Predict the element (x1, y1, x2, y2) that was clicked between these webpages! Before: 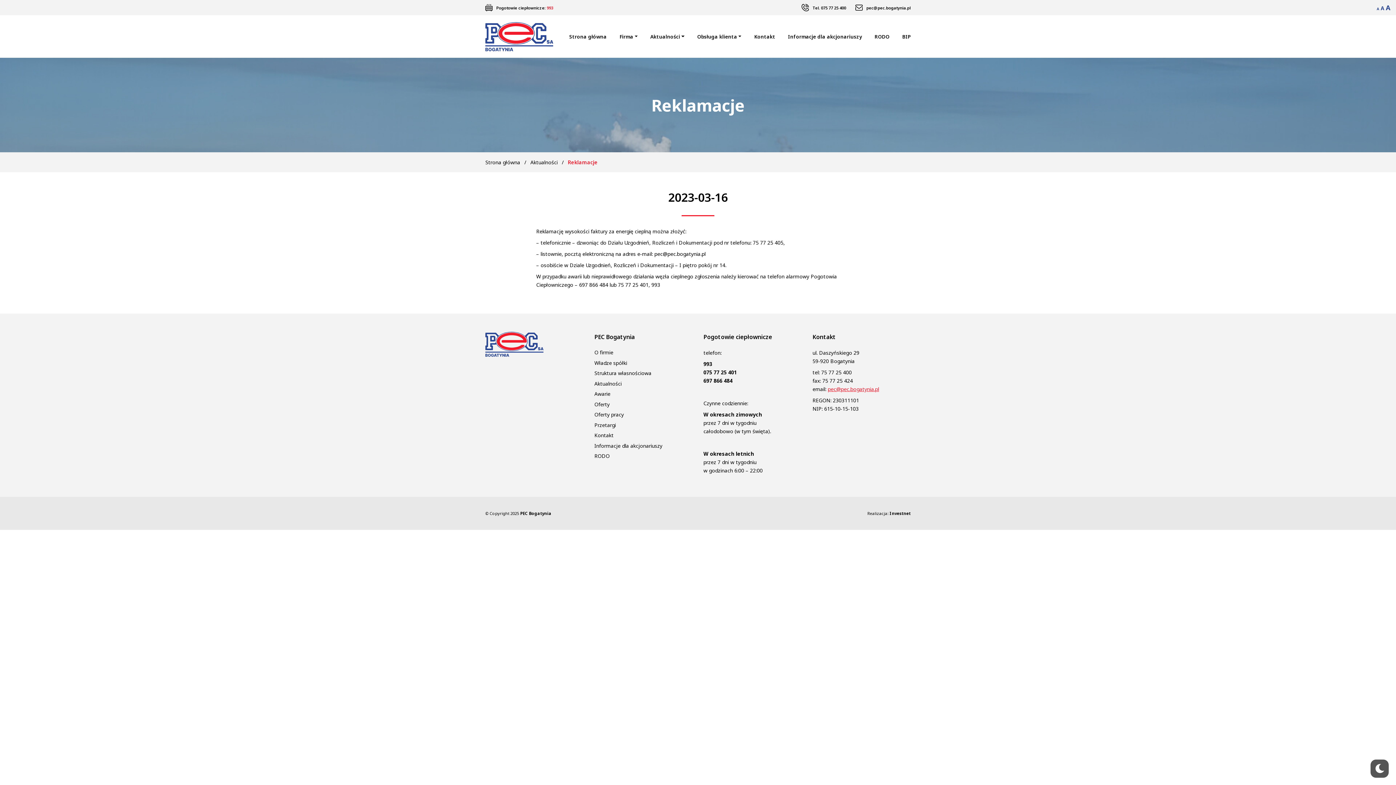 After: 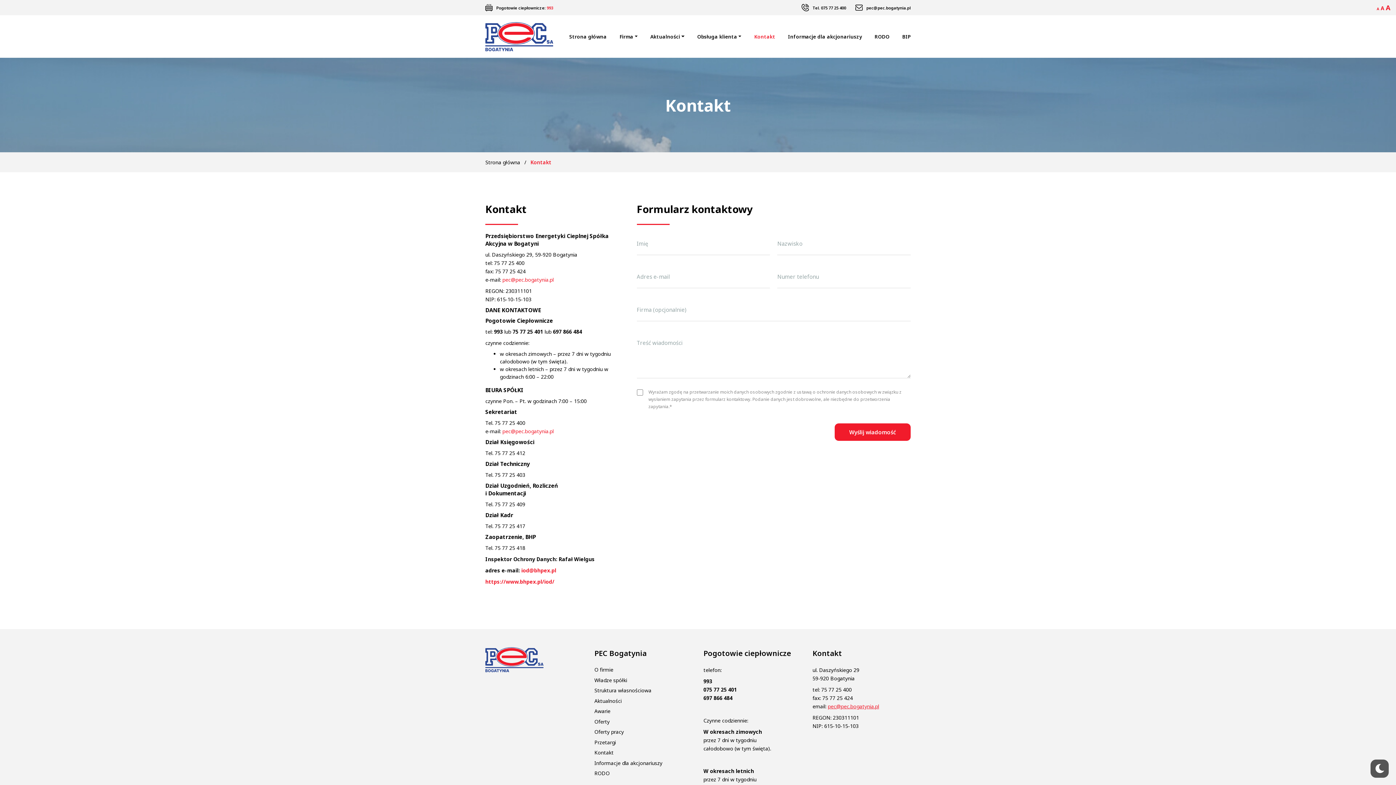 Action: bbox: (750, 30, 779, 43) label: Kontakt